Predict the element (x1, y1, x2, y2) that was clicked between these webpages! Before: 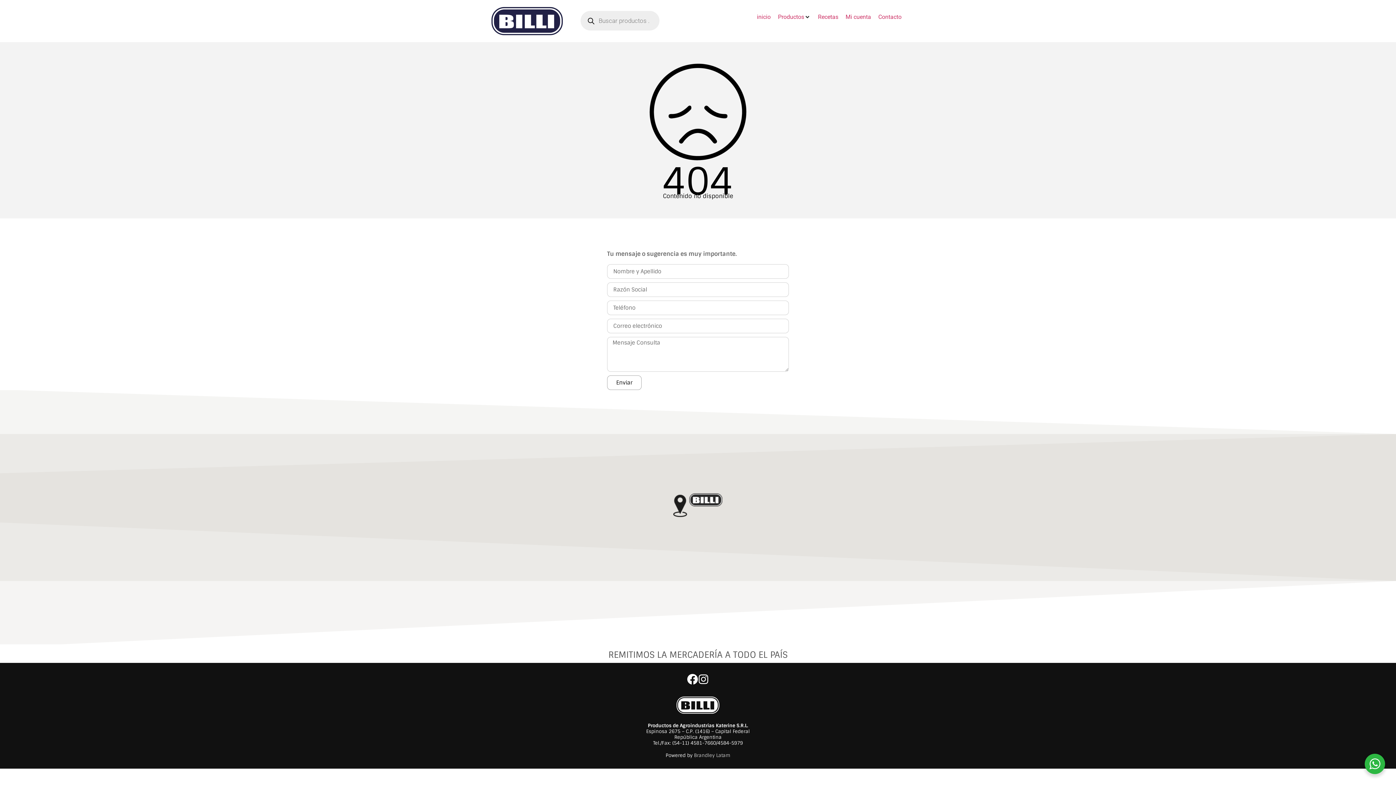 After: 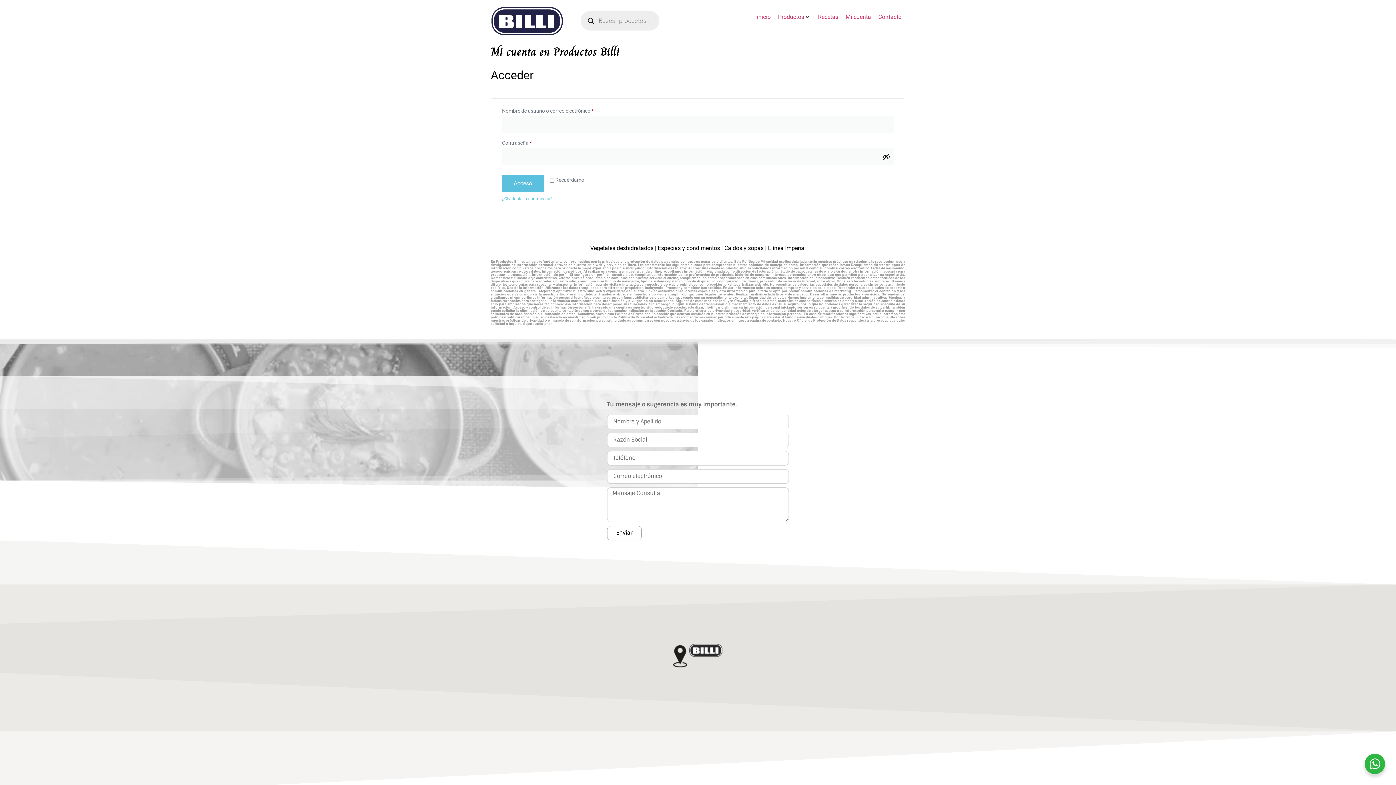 Action: bbox: (845, 12, 871, 21) label: Mi cuenta